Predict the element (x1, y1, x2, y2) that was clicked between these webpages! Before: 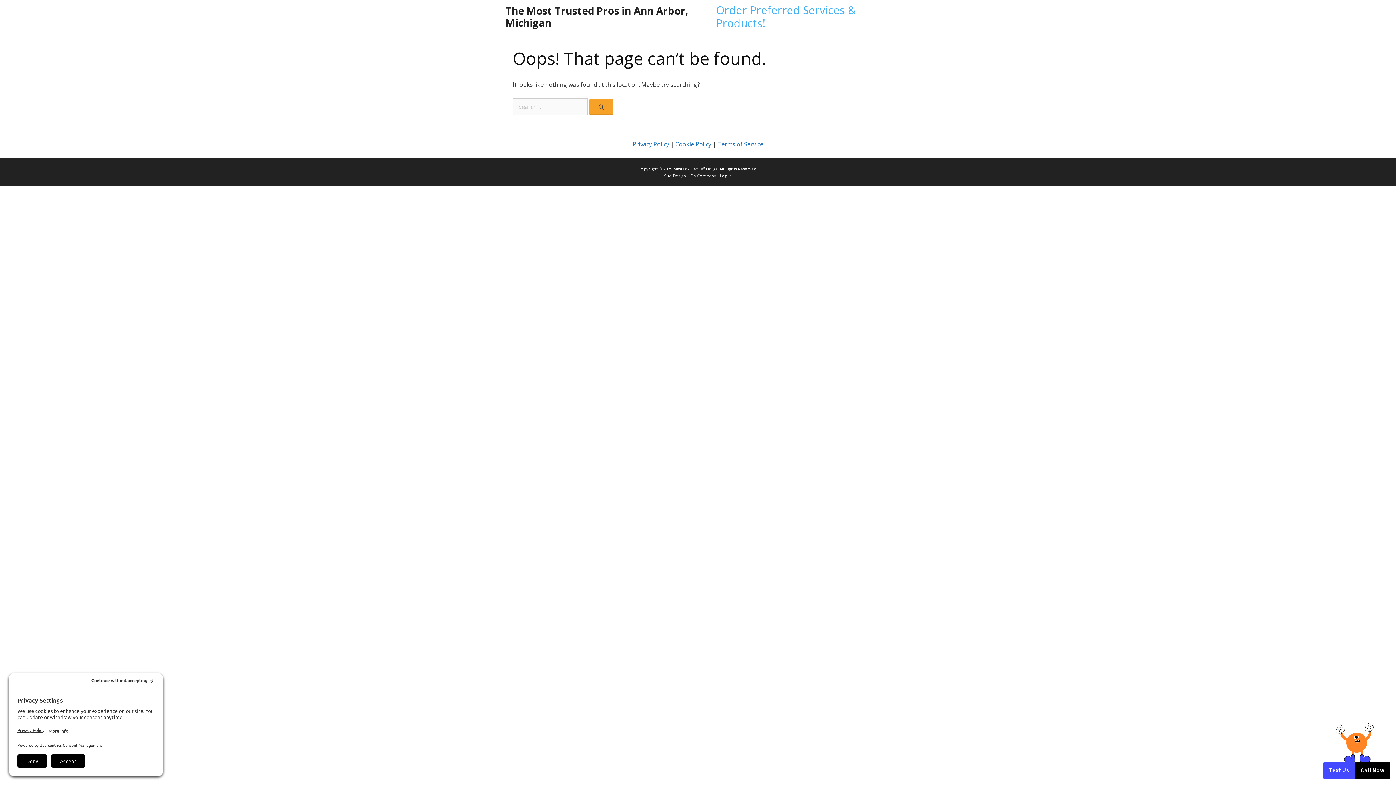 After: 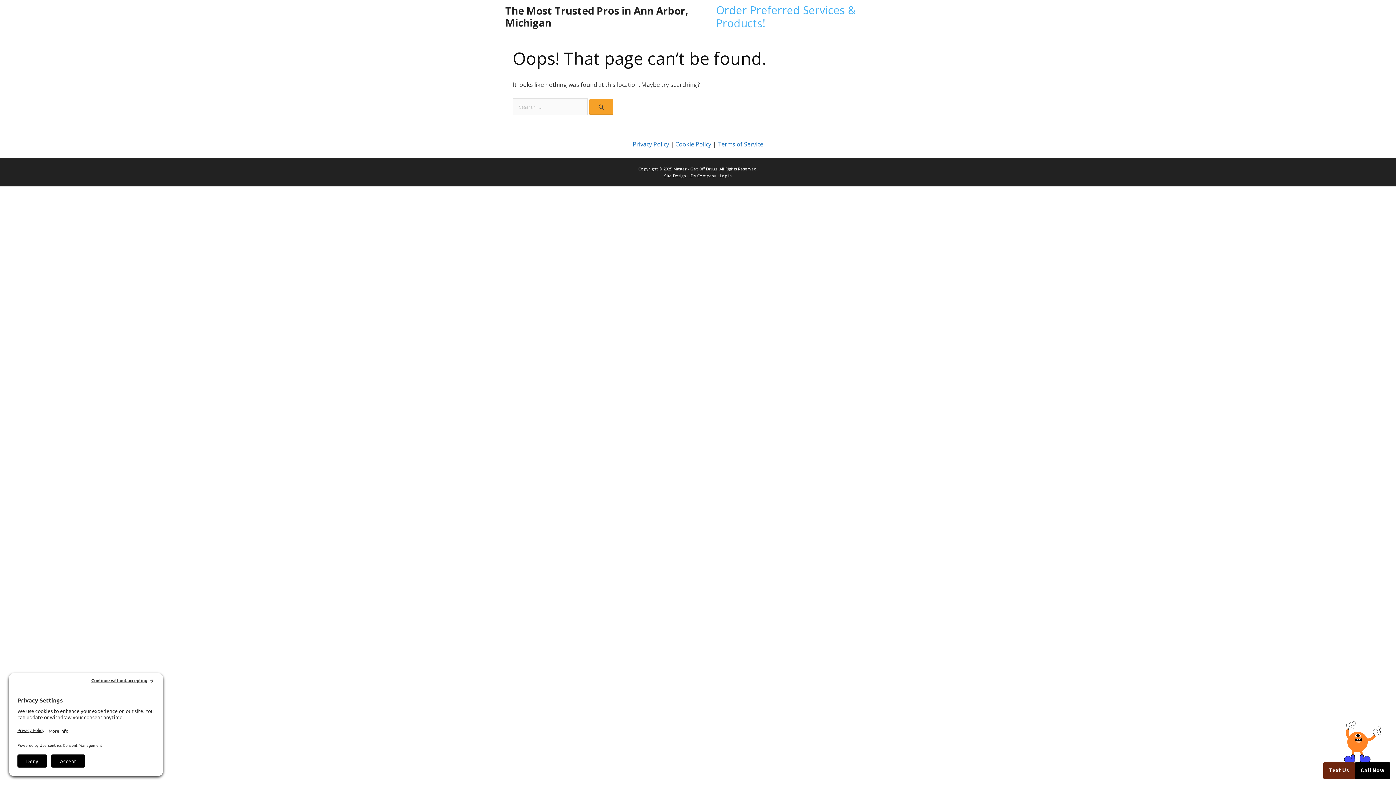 Action: bbox: (1323, 762, 1355, 779) label: Text Us